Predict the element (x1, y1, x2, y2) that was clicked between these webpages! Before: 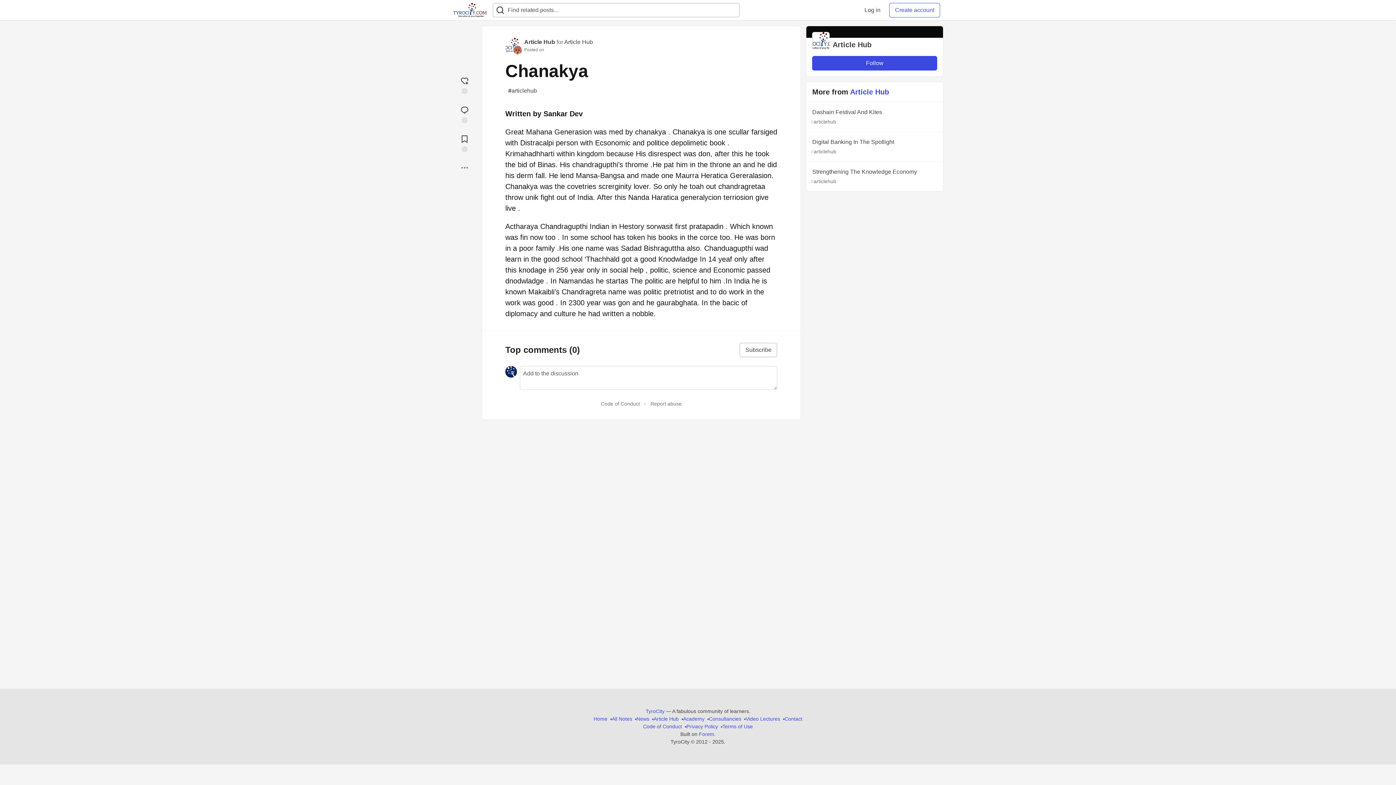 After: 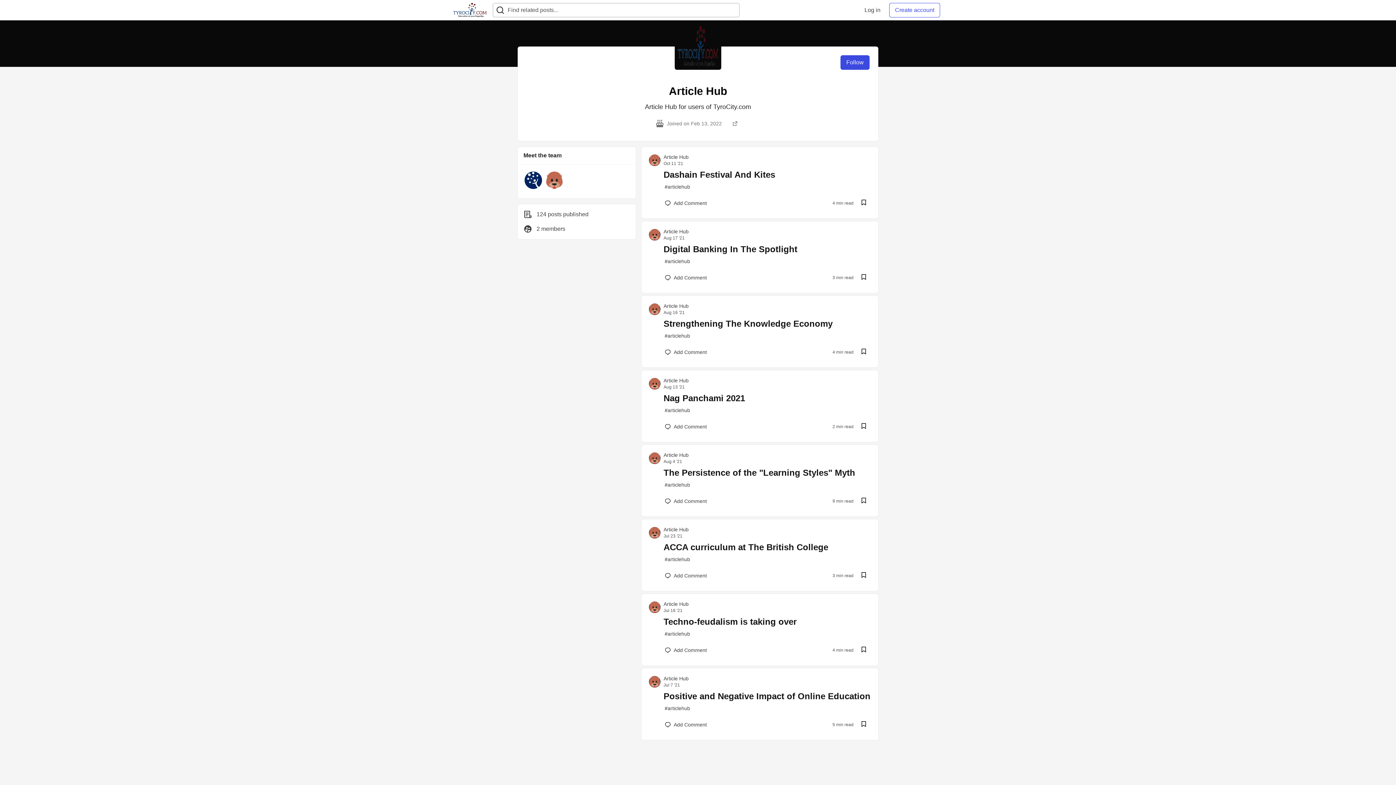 Action: bbox: (812, 32, 937, 50) label: Article Hub